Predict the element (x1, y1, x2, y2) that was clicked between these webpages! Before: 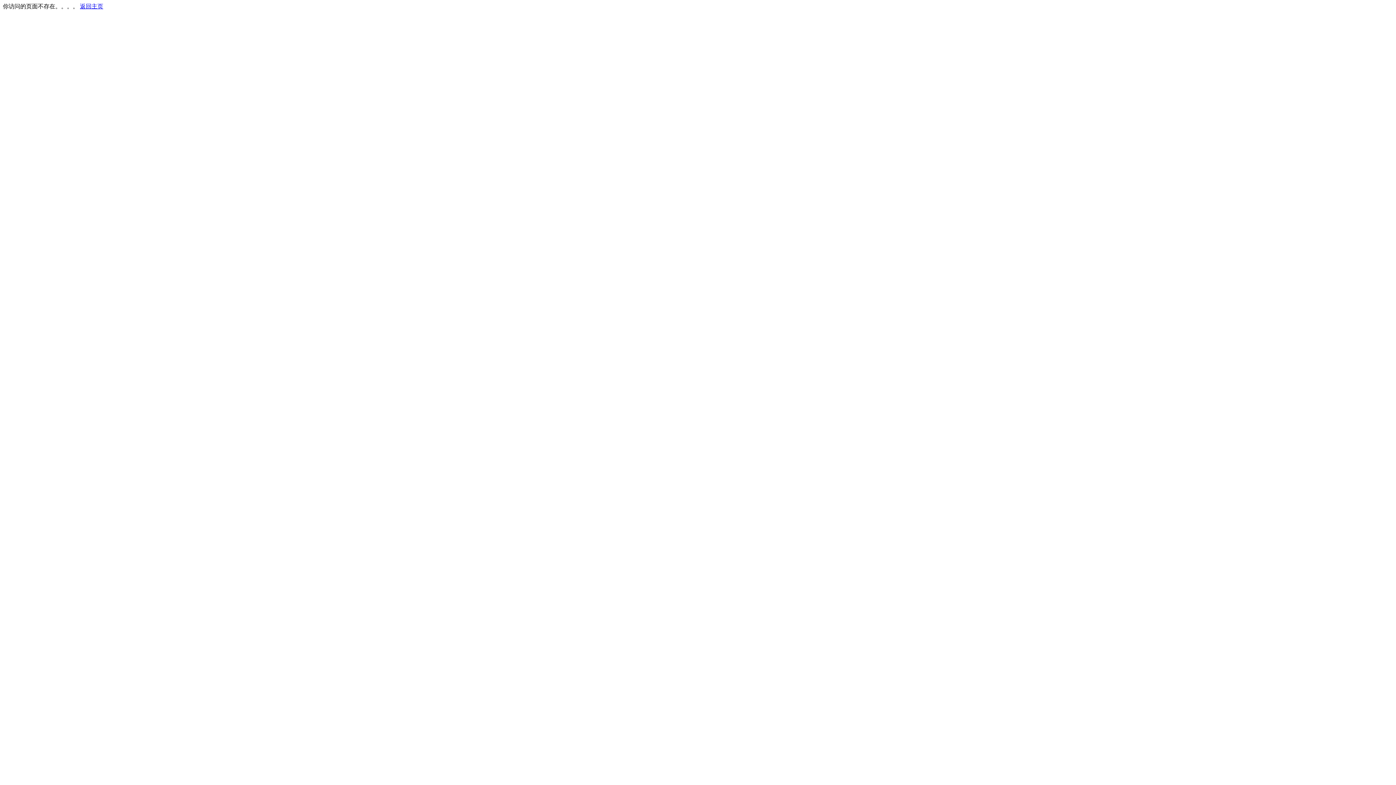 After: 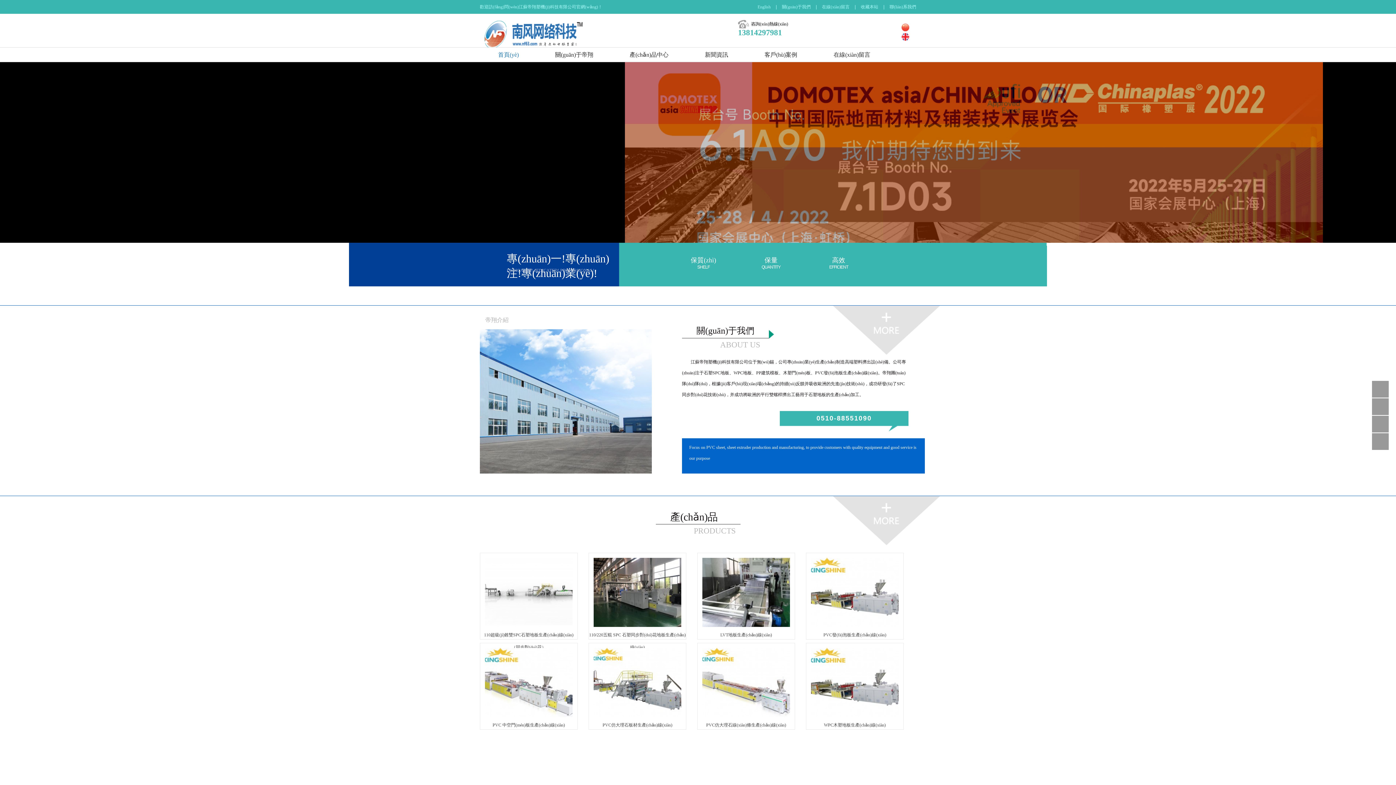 Action: label: 返回主页 bbox: (80, 3, 103, 9)